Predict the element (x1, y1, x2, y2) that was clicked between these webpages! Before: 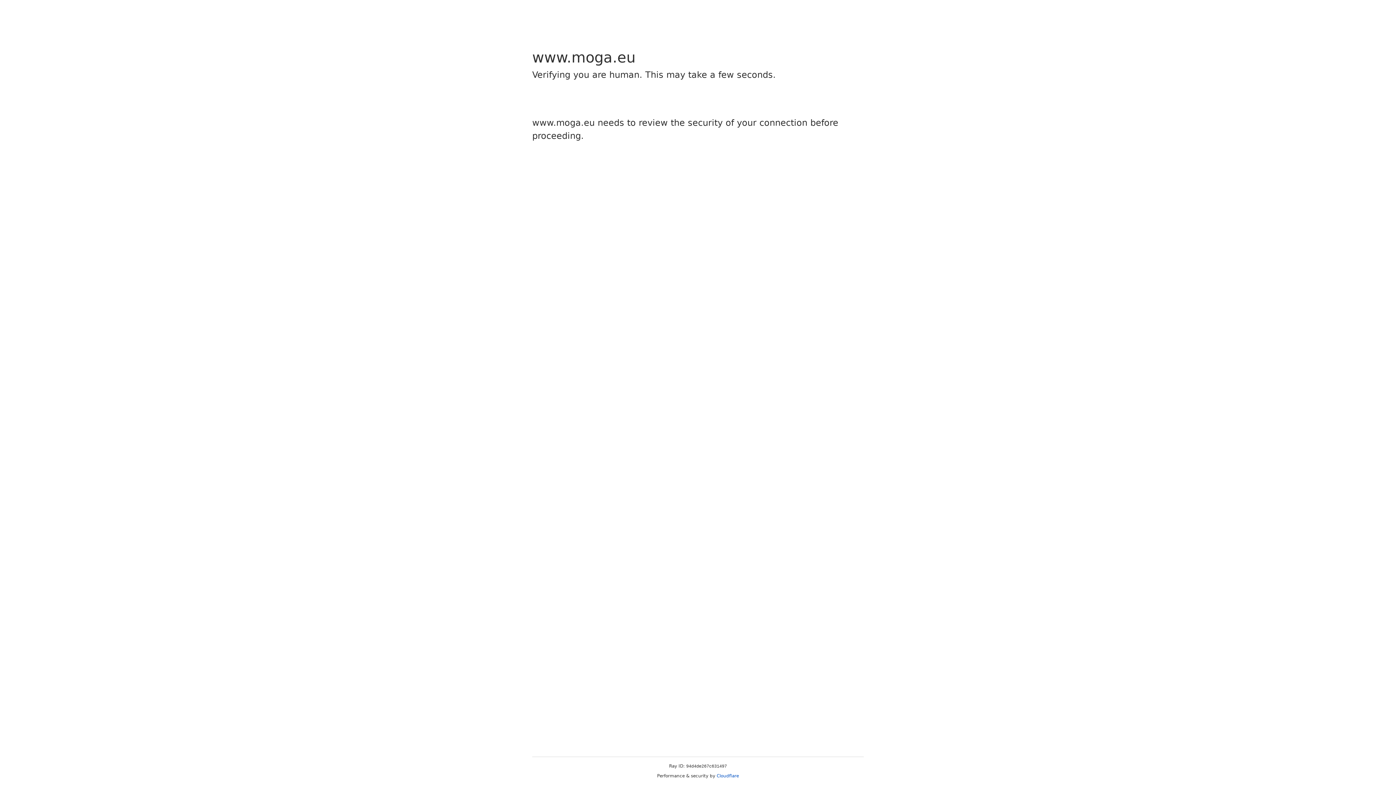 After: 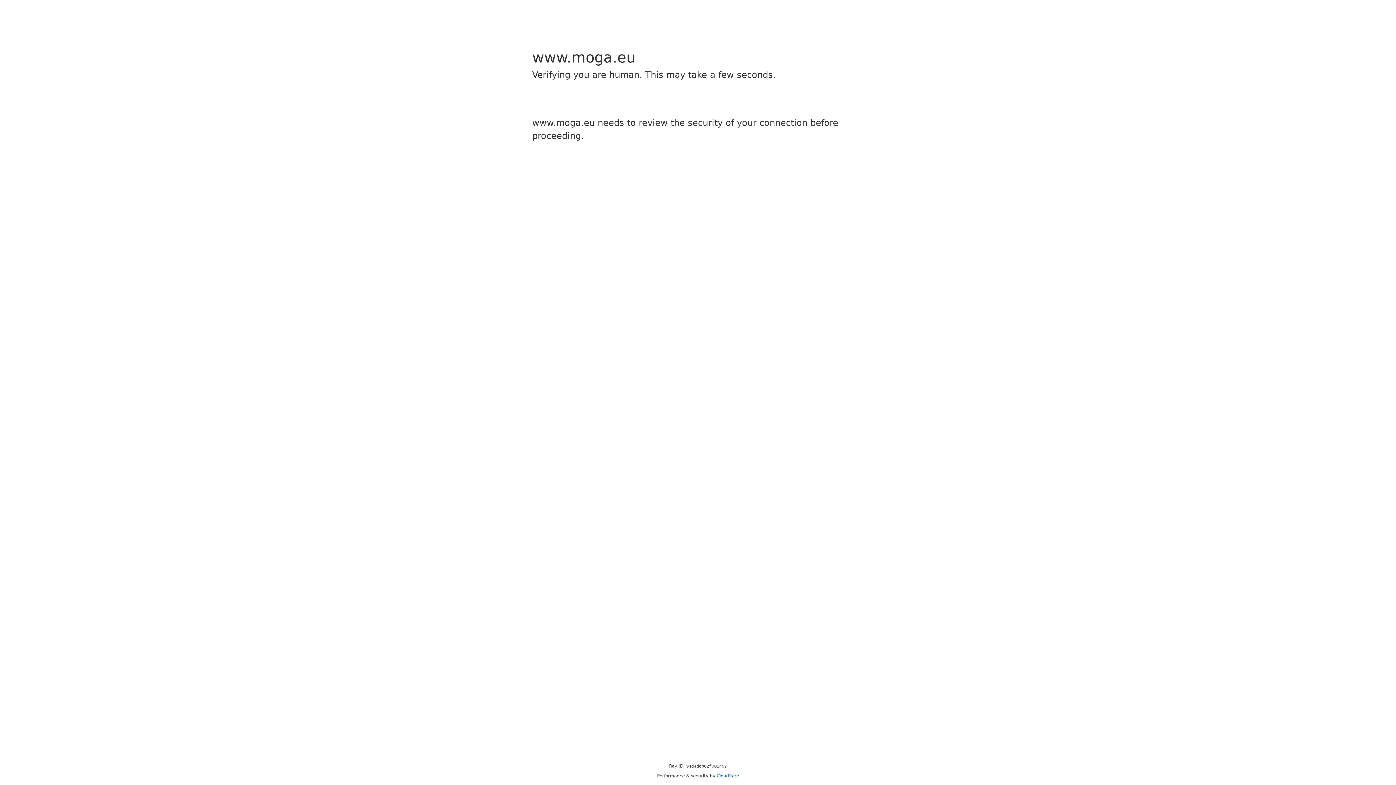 Action: label: Cloudflare bbox: (716, 773, 739, 778)